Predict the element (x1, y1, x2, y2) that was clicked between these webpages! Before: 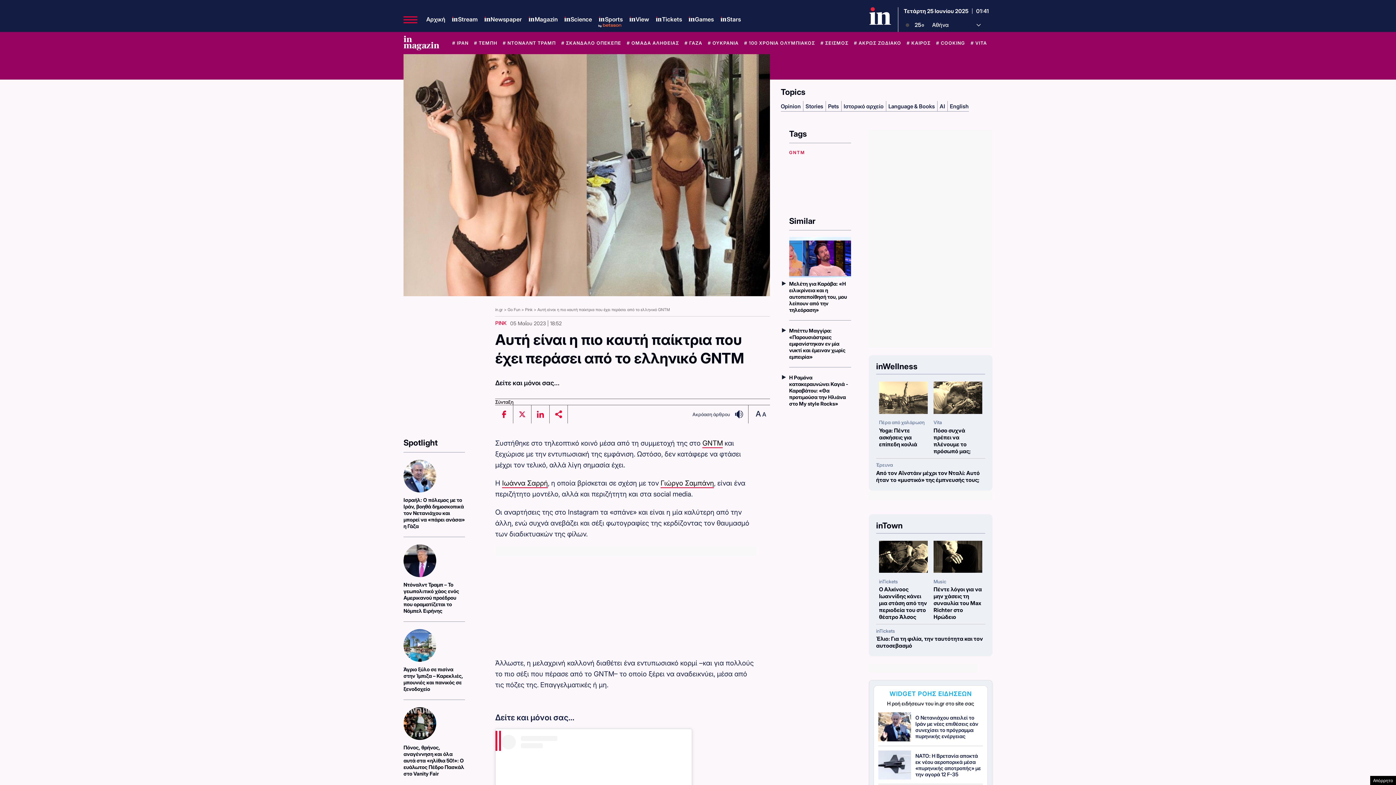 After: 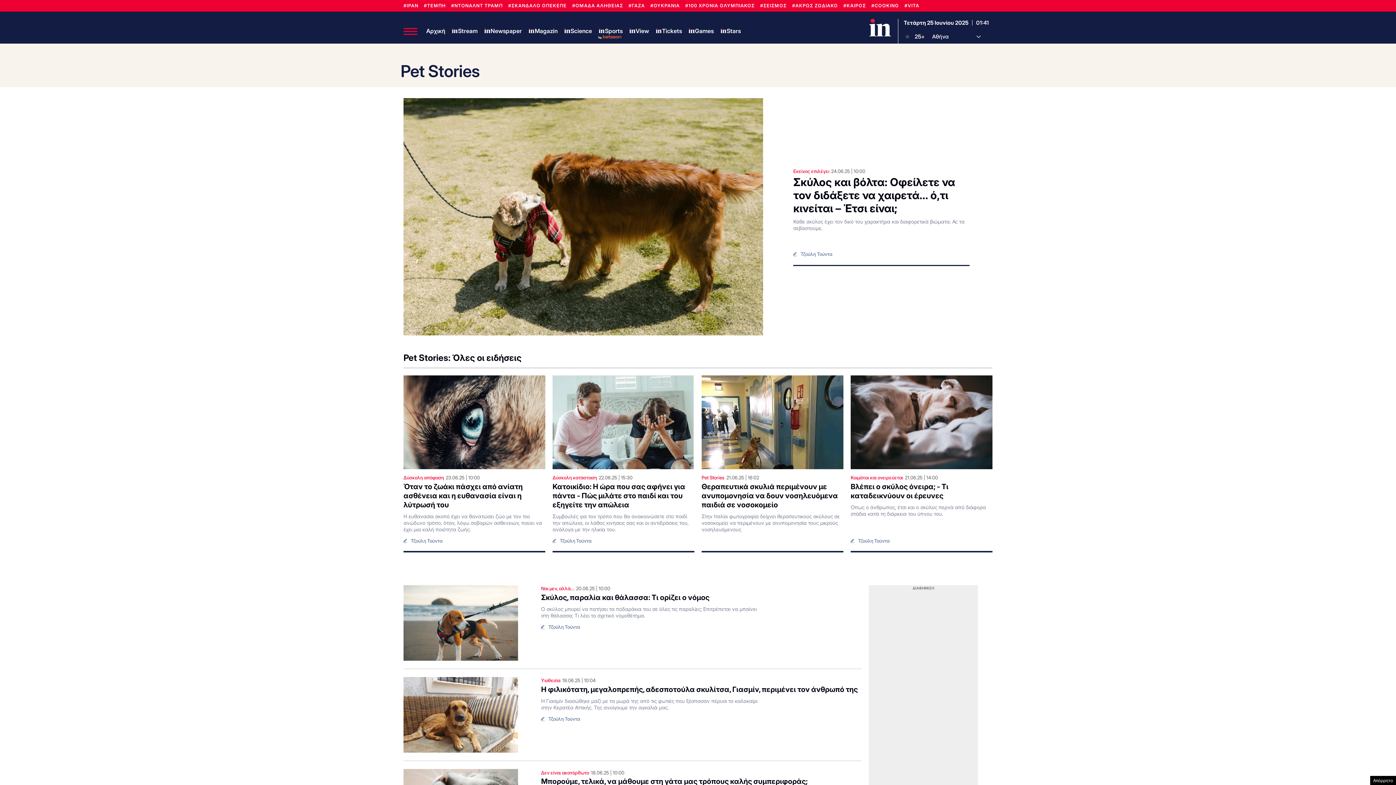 Action: label: Pets bbox: (828, 103, 839, 109)